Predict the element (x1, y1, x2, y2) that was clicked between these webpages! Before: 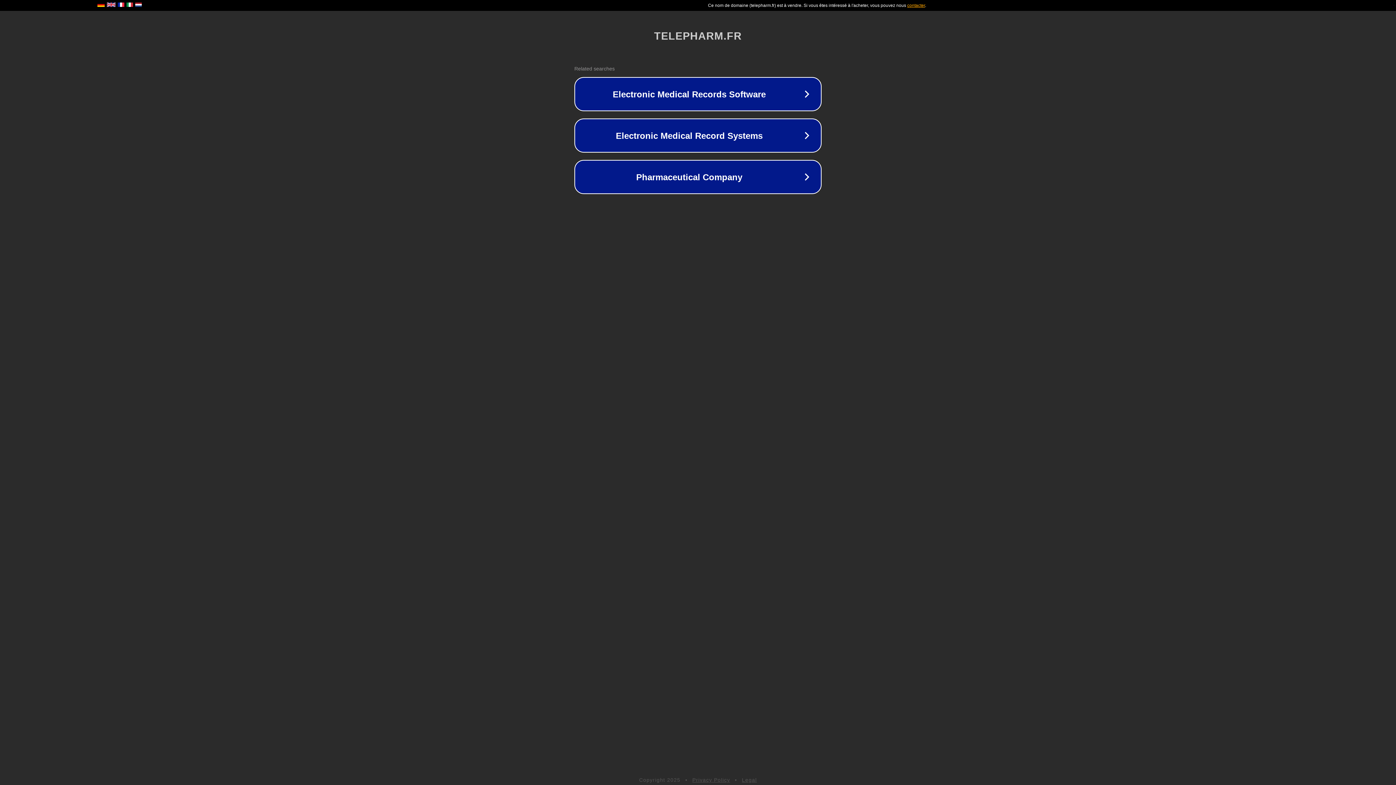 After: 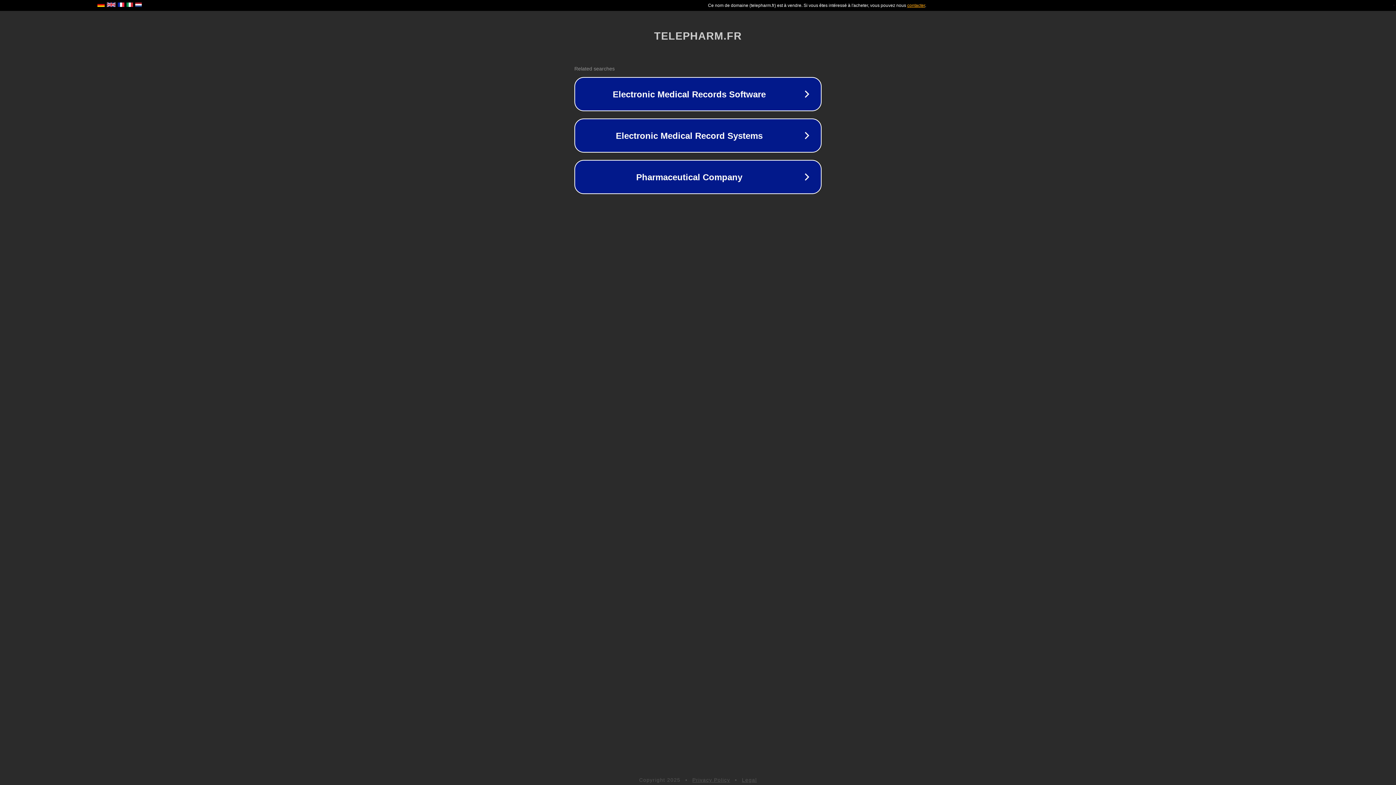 Action: bbox: (742, 777, 757, 783) label: Legal